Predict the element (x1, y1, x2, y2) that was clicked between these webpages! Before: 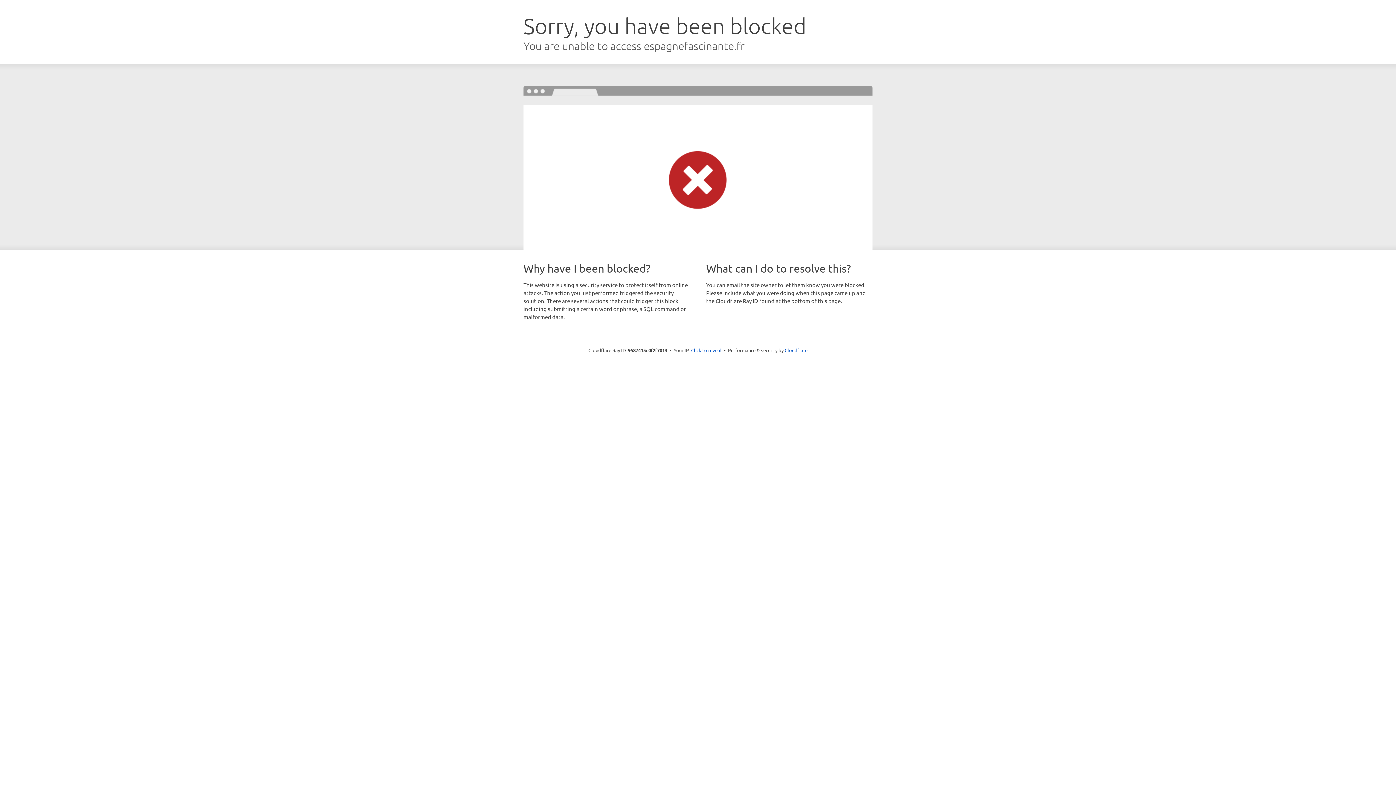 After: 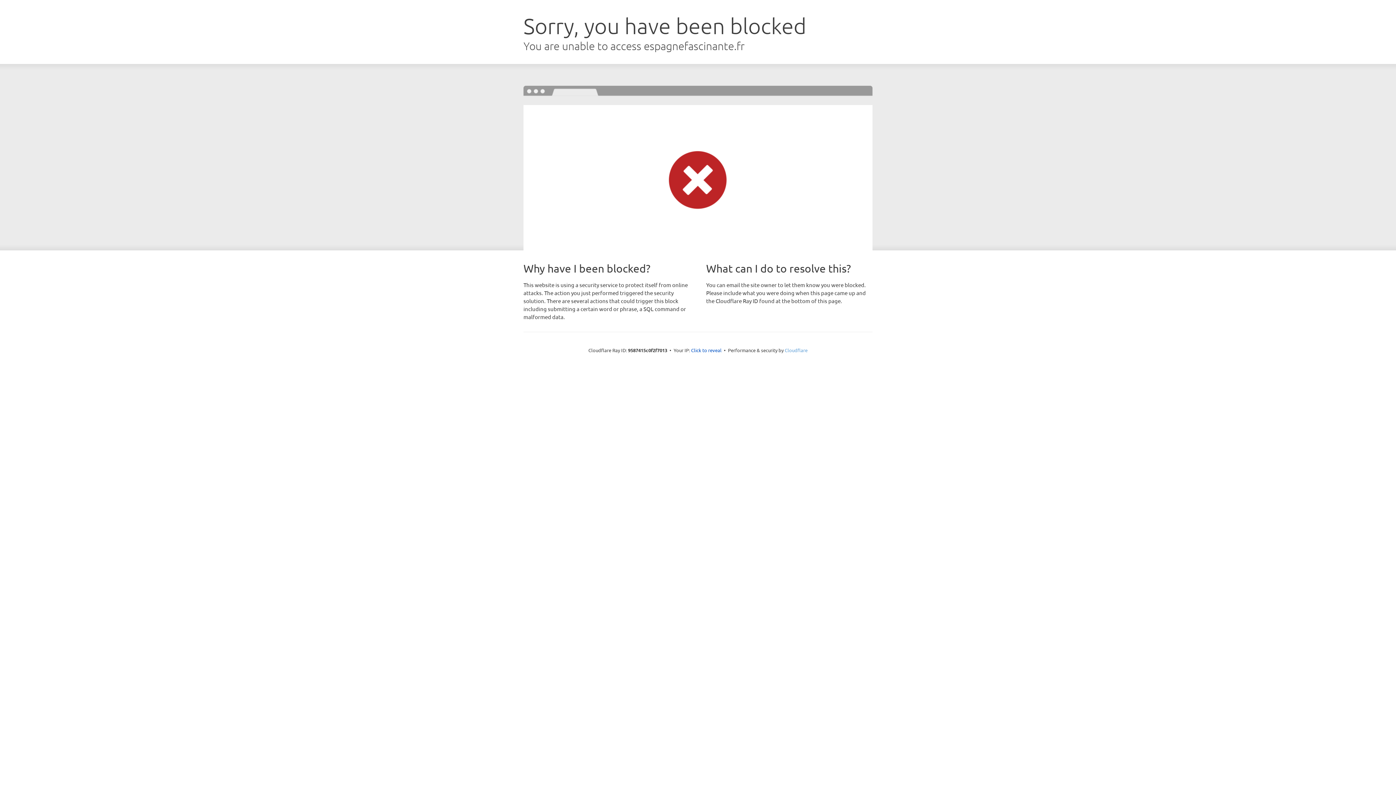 Action: label: Cloudflare bbox: (784, 347, 807, 353)